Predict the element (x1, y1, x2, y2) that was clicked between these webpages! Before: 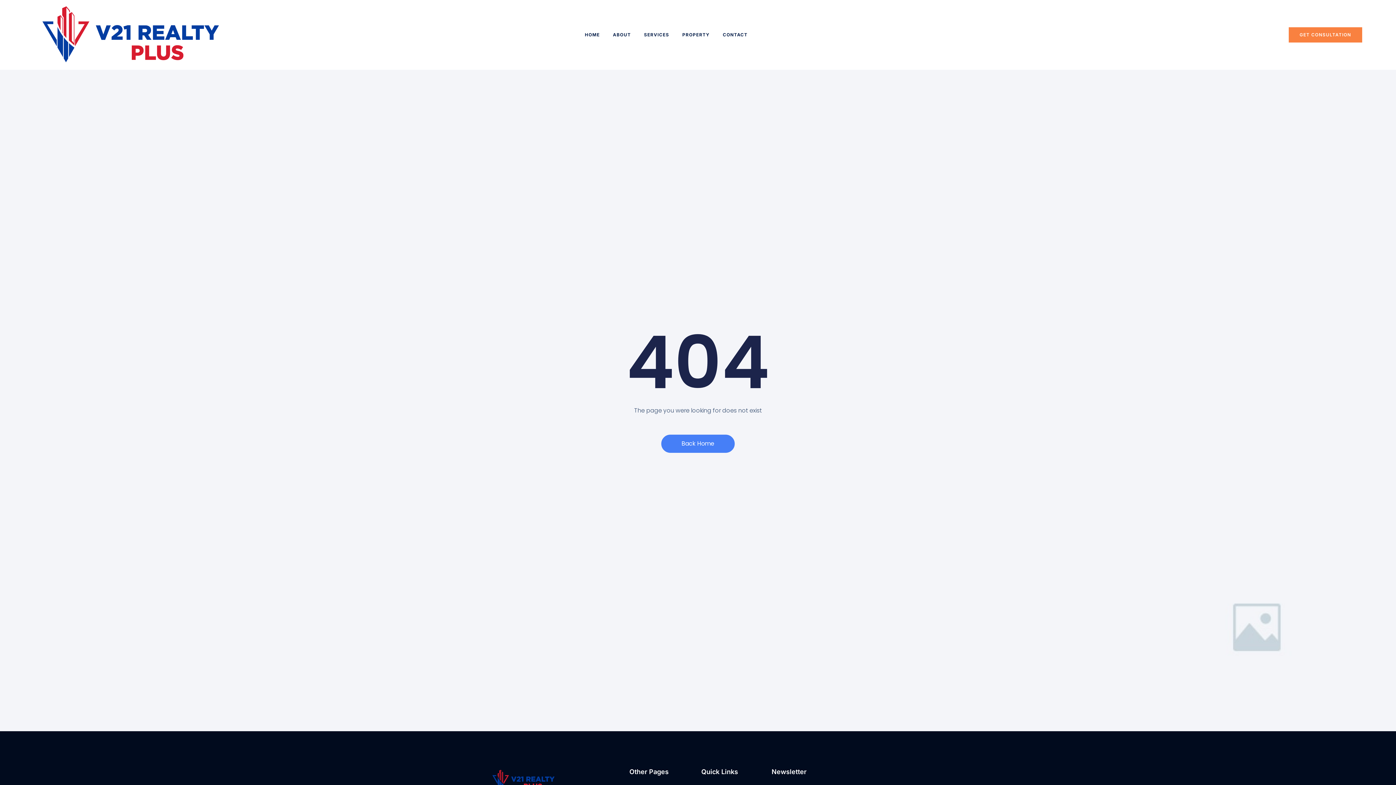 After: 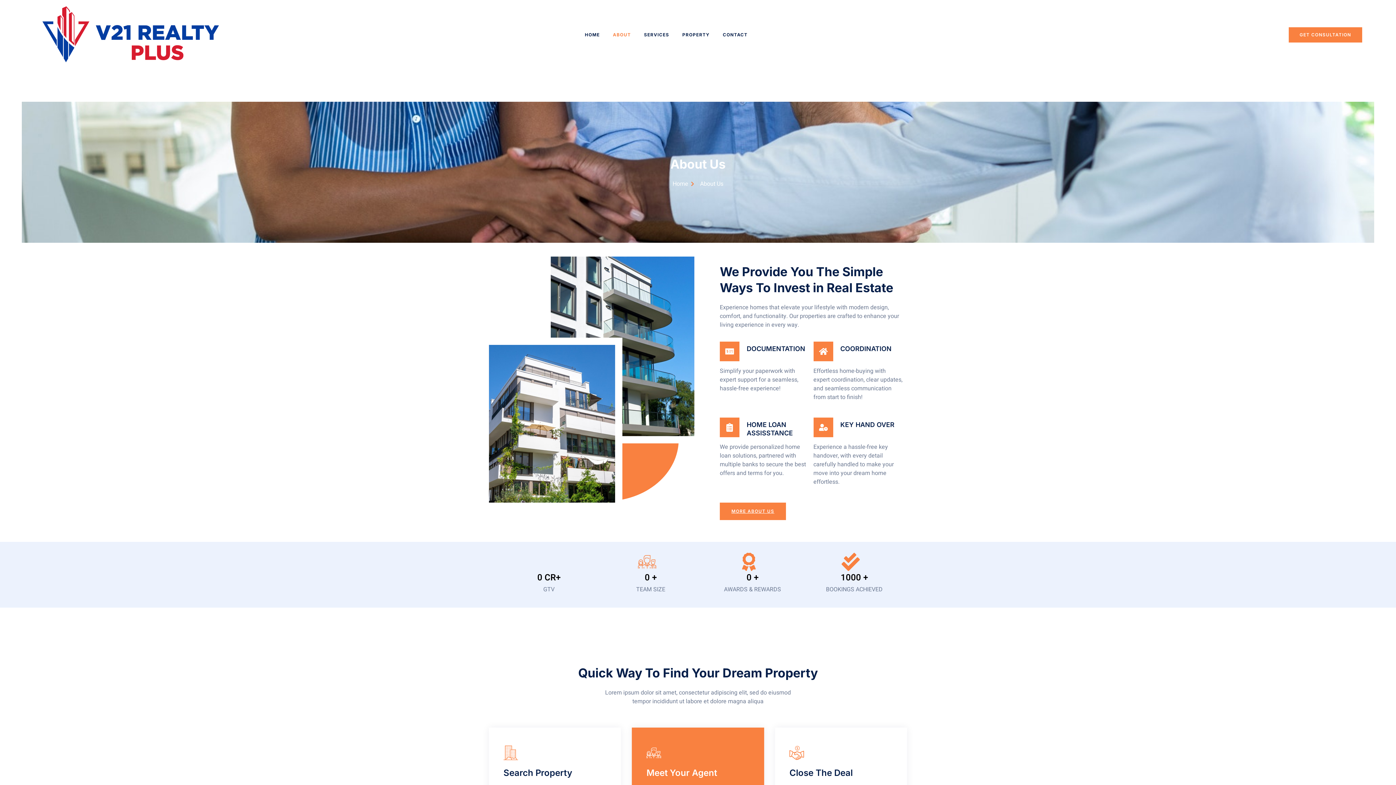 Action: label: ABOUT bbox: (606, 18, 637, 51)